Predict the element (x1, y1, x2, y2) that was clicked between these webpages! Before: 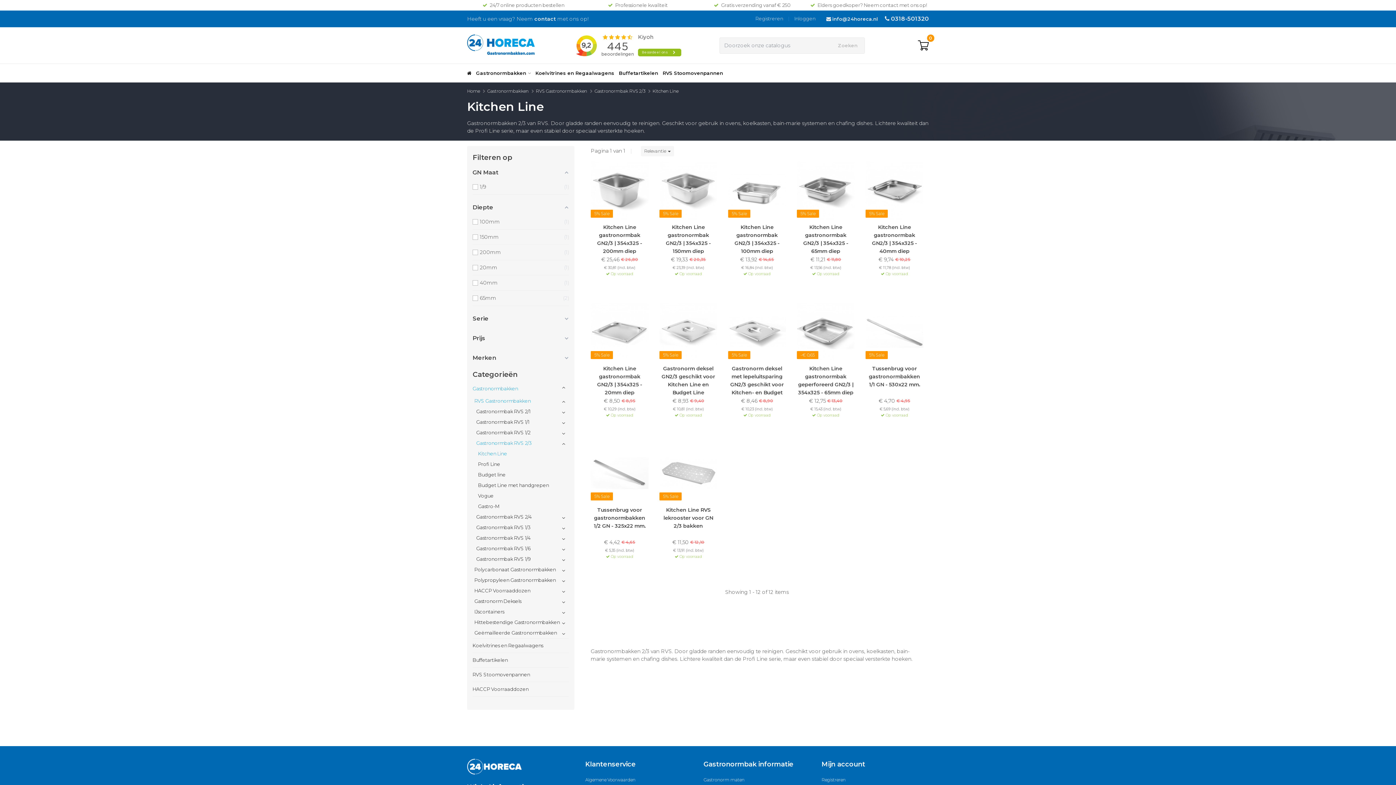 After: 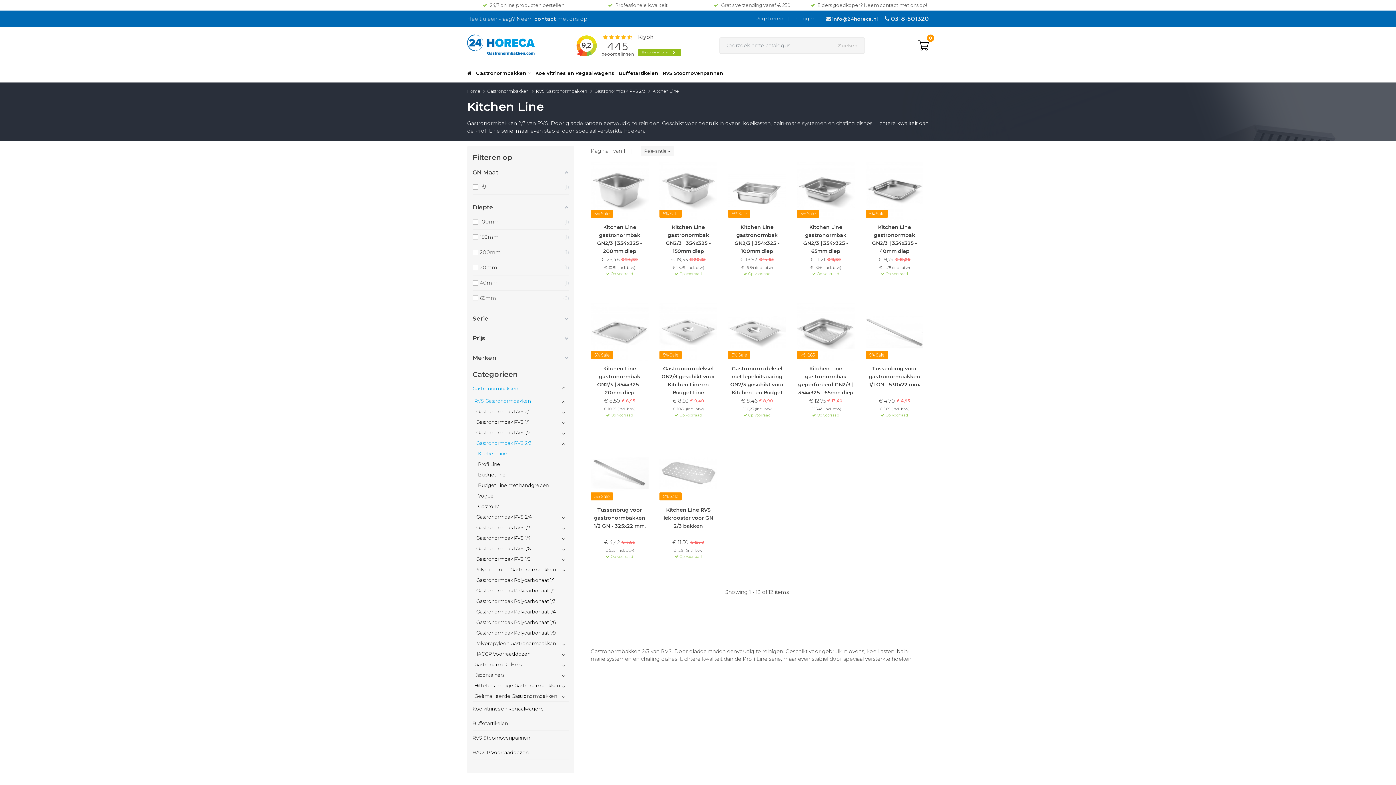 Action: bbox: (558, 564, 569, 577)